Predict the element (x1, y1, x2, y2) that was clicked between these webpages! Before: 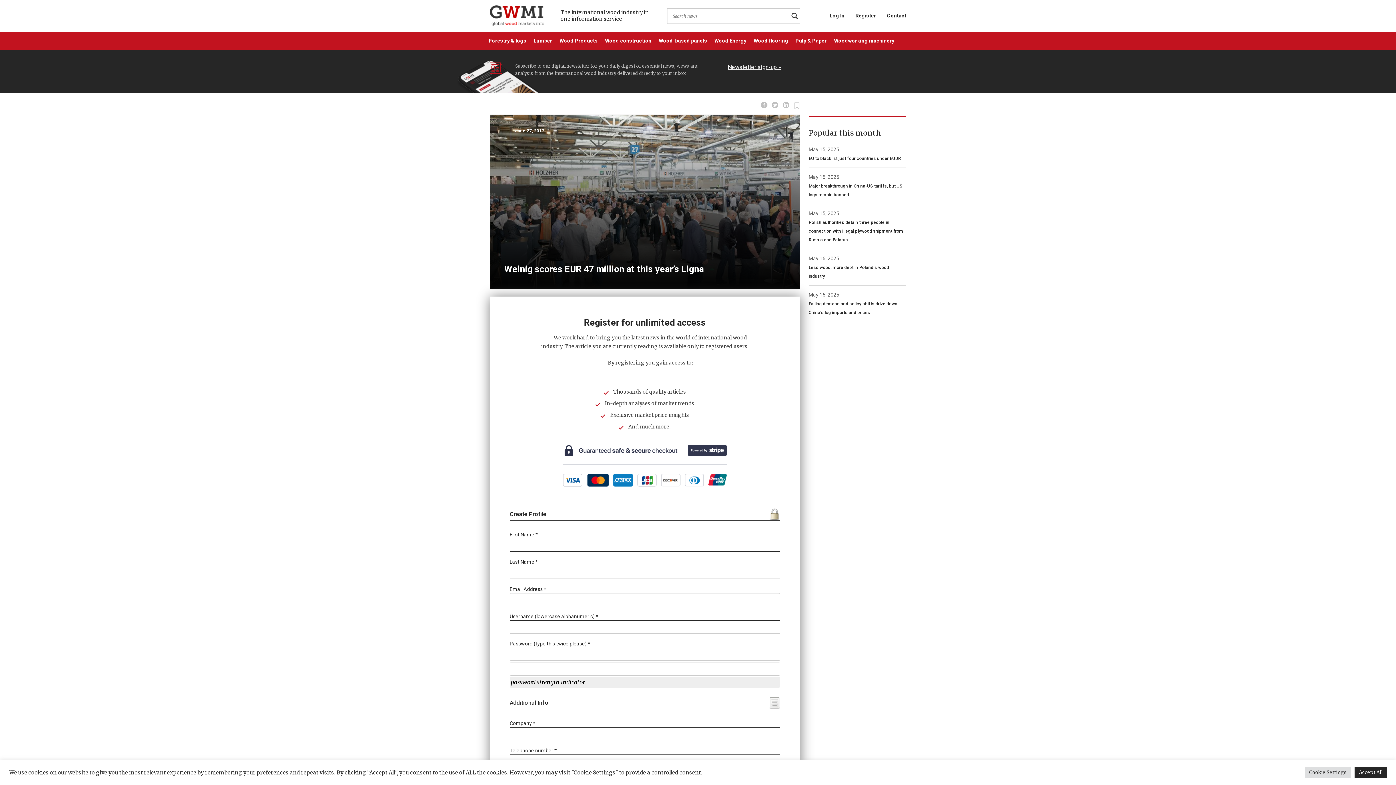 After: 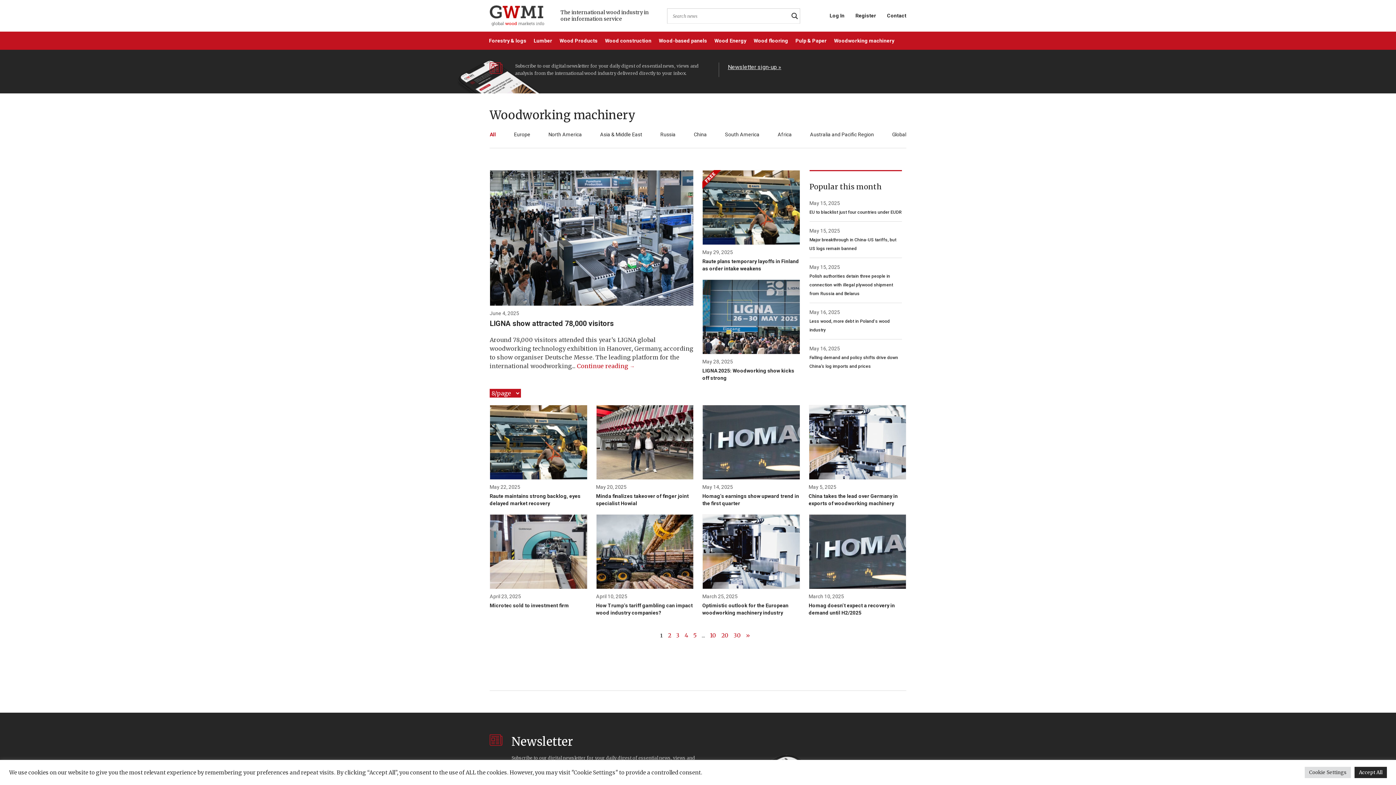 Action: bbox: (830, 31, 898, 49) label: Woodworking machinery